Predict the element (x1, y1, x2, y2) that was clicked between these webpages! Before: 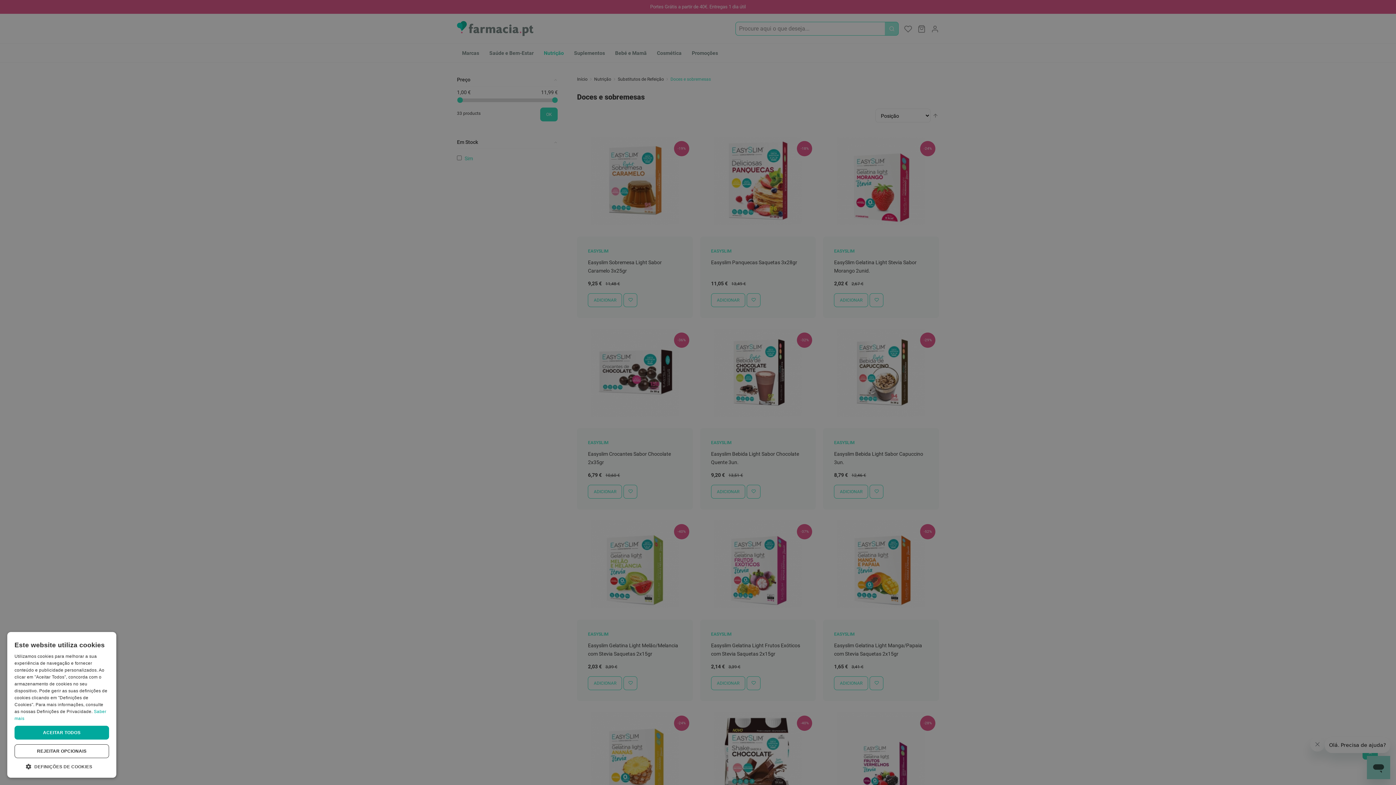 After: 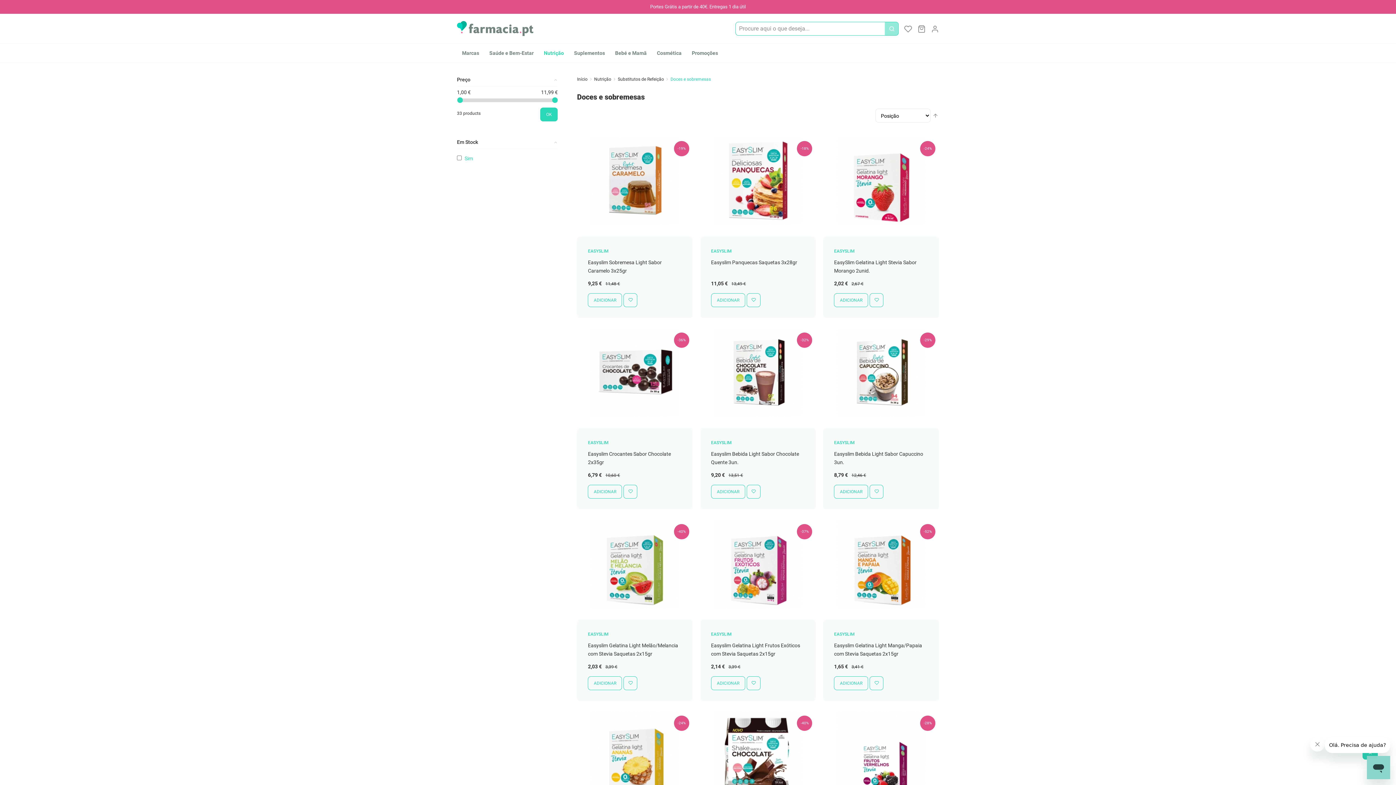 Action: label: ACEITAR TODOS bbox: (14, 726, 109, 740)